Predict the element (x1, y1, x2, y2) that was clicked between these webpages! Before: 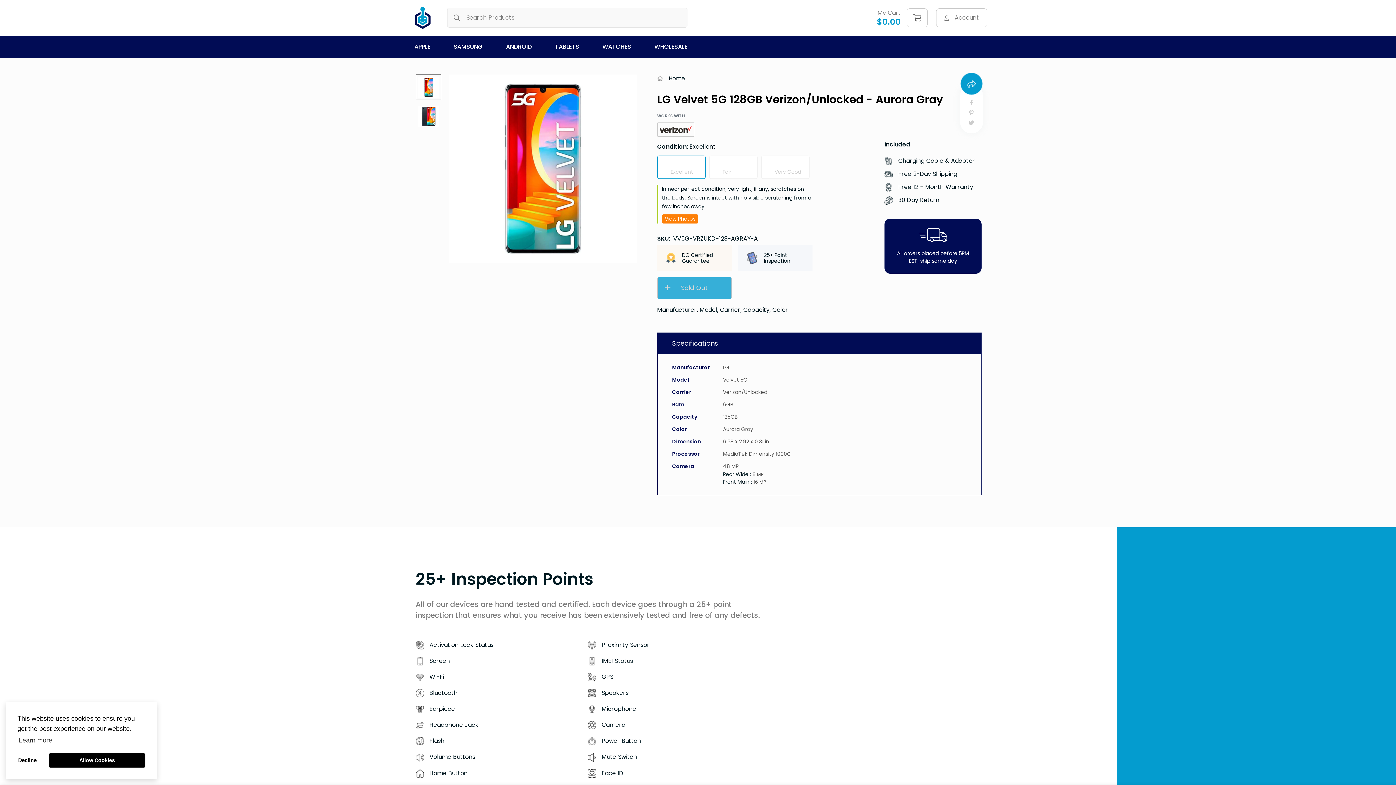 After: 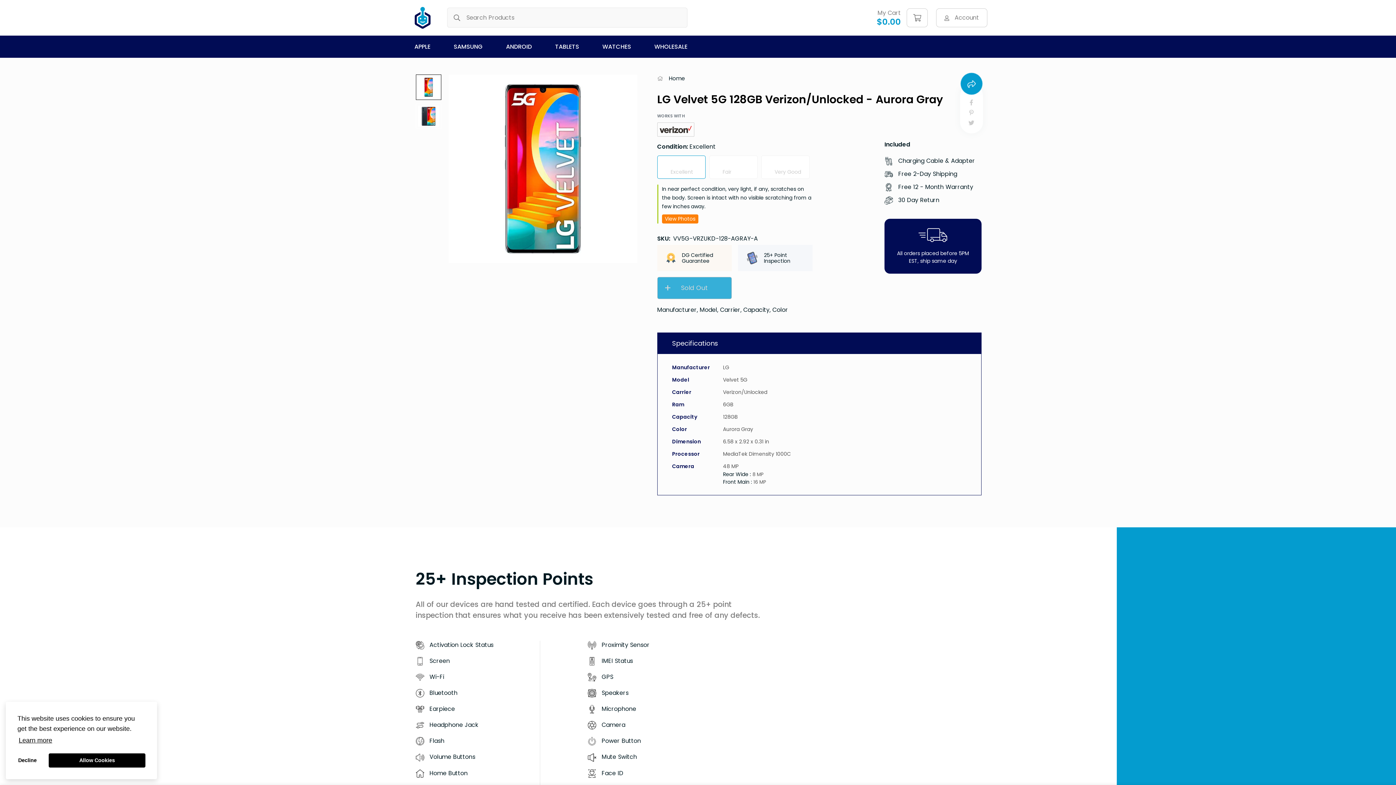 Action: bbox: (17, 734, 53, 747) label: learn more about cookies